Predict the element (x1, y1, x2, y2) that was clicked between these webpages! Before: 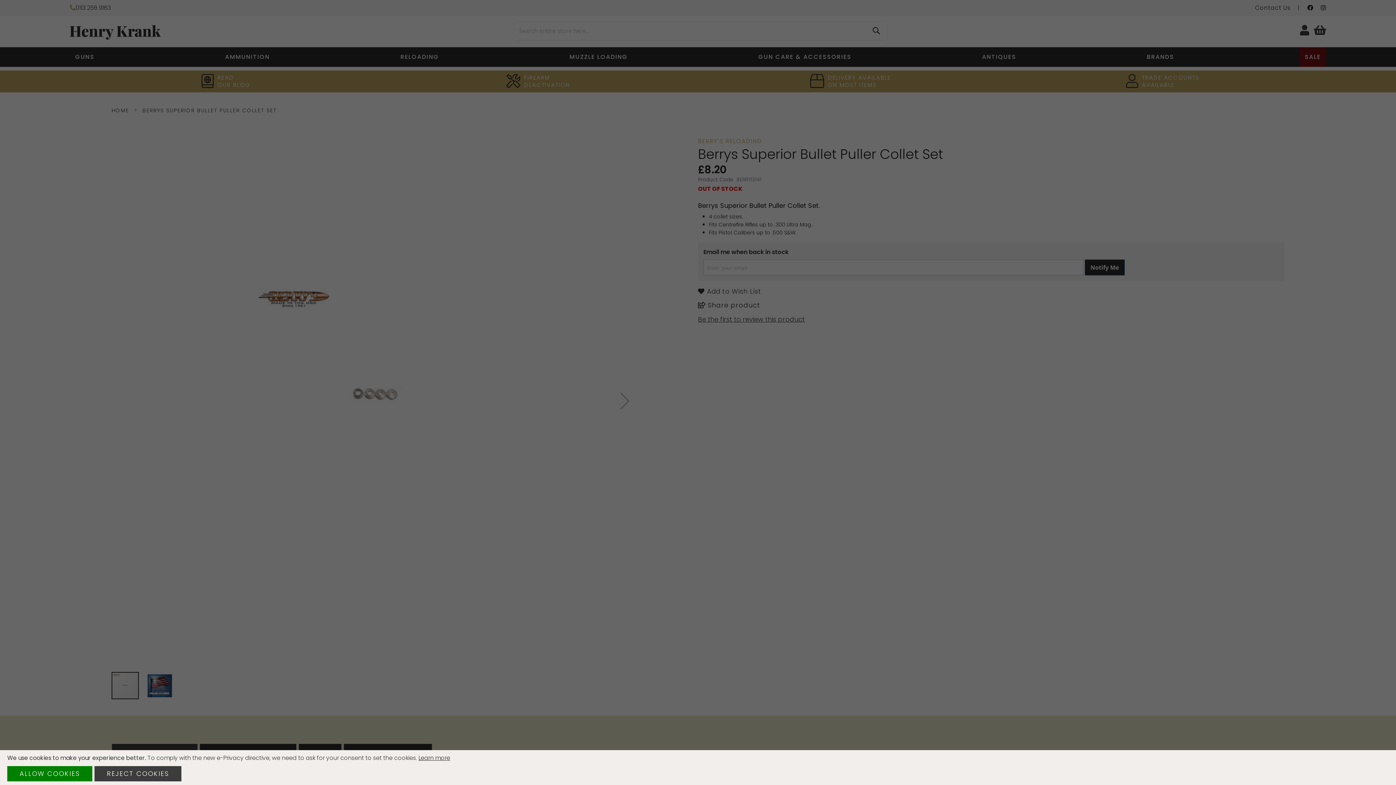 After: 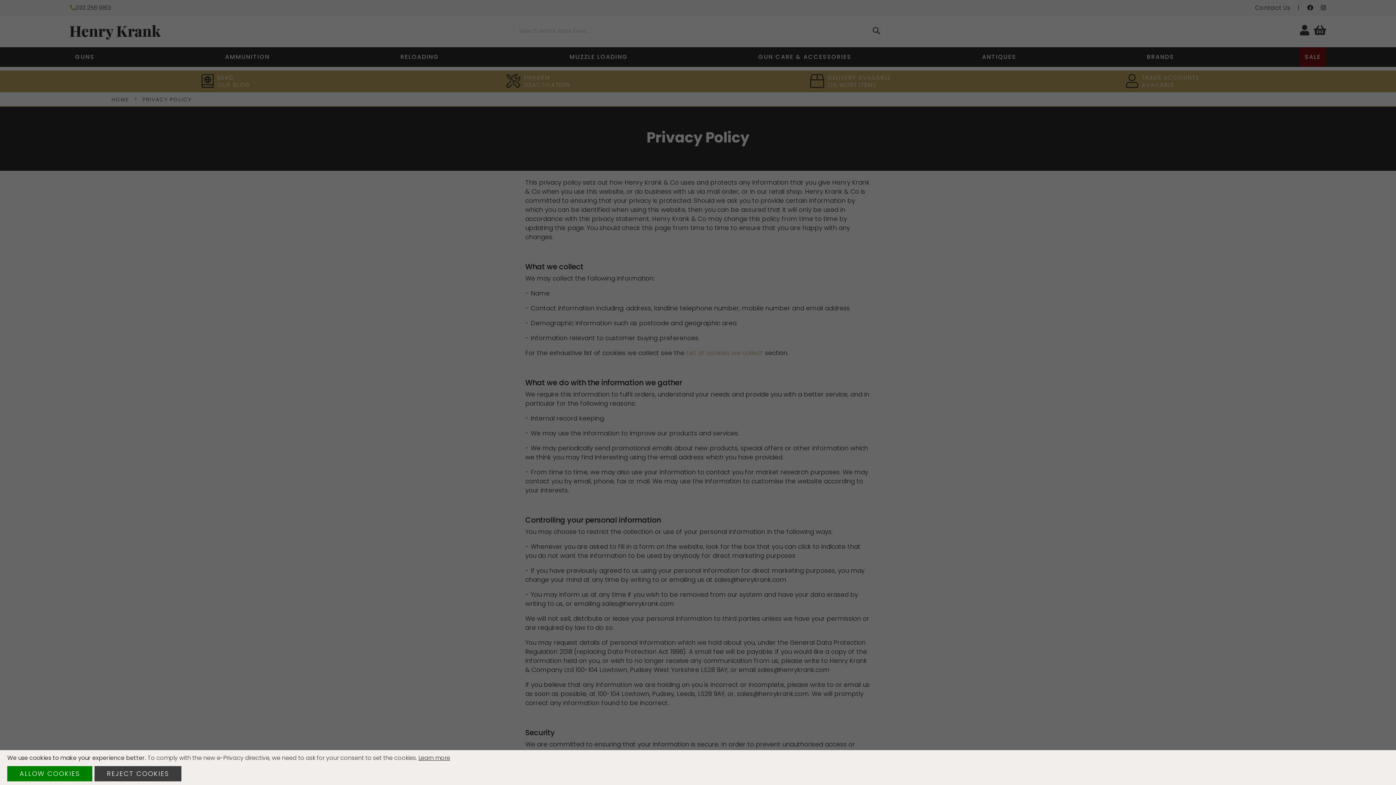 Action: bbox: (418, 754, 450, 762) label: Learn more